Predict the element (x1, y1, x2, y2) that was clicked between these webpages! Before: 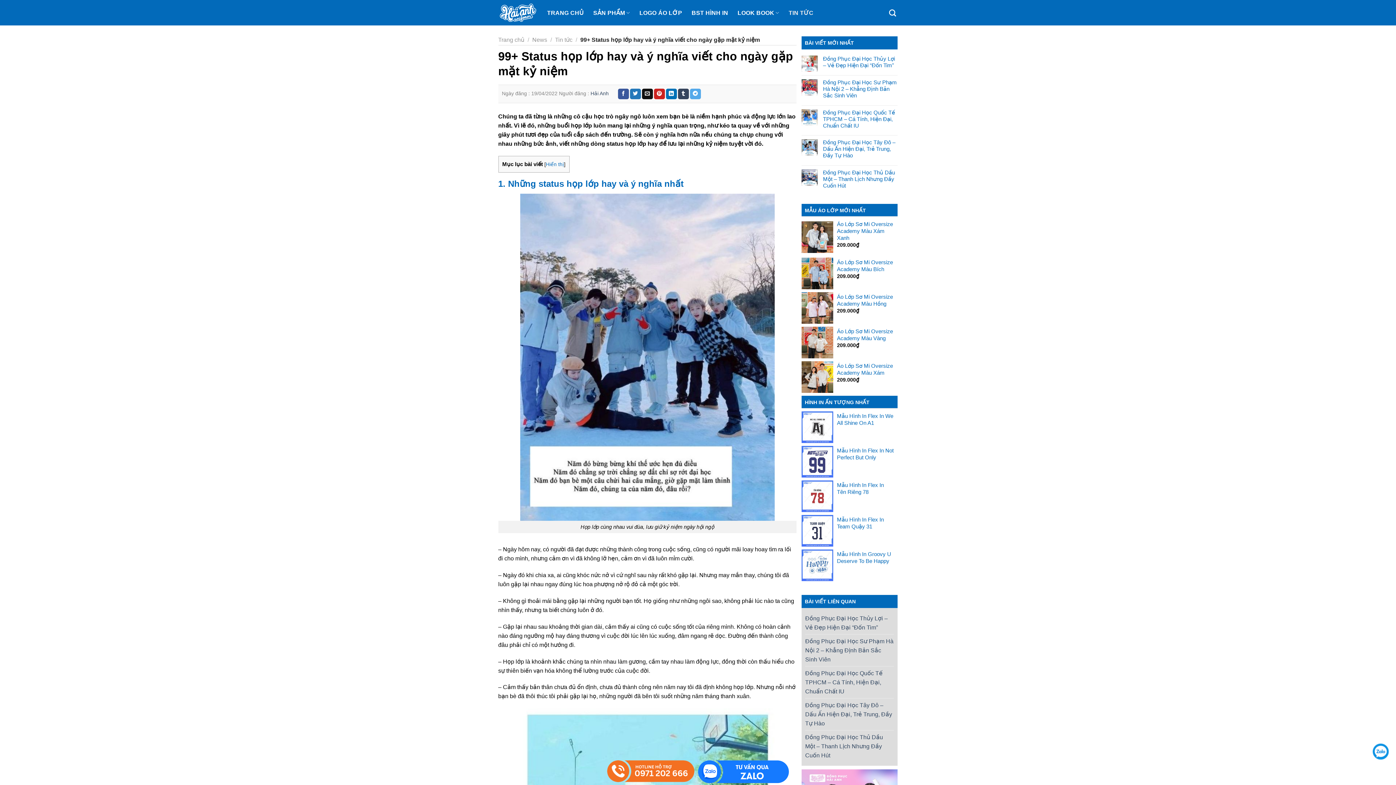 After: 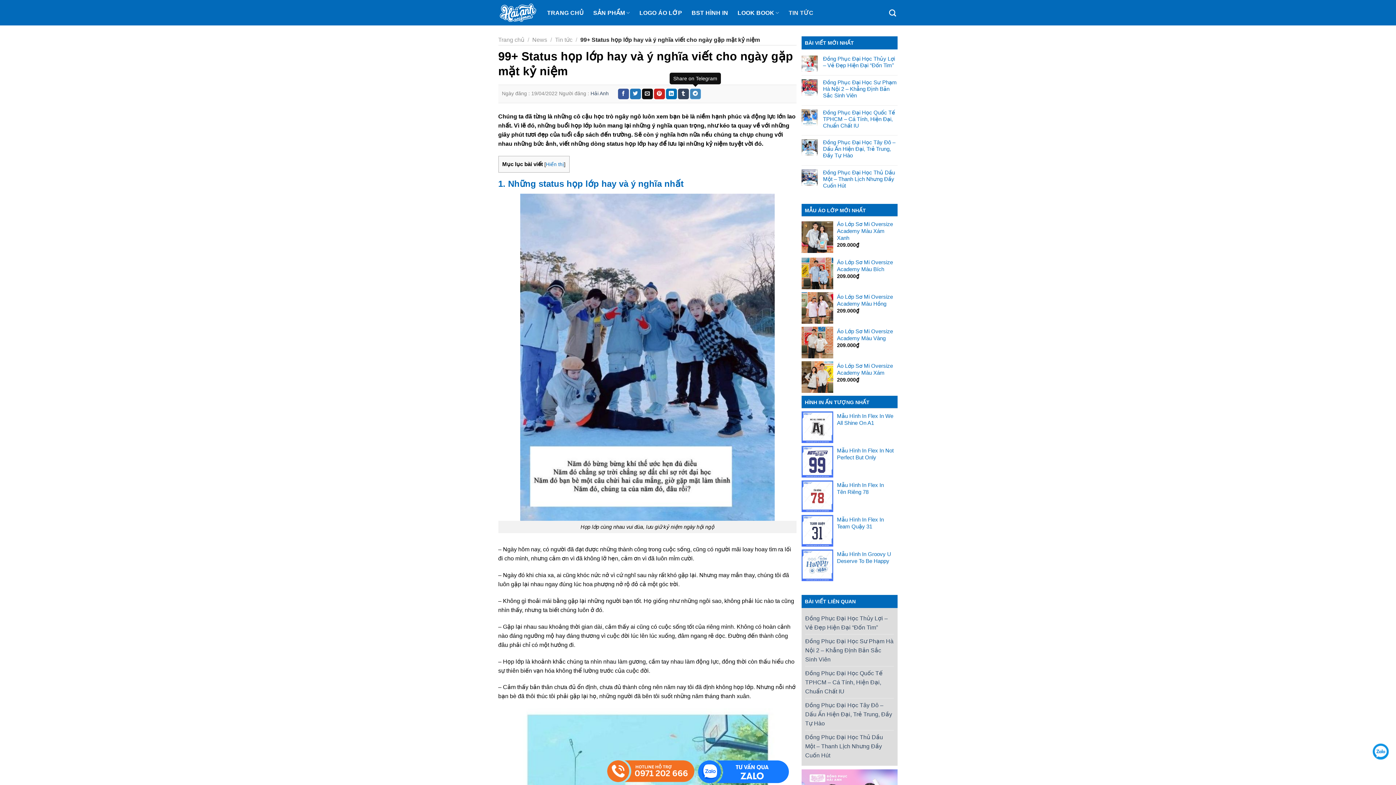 Action: label: Share on Telegram bbox: (690, 88, 701, 99)